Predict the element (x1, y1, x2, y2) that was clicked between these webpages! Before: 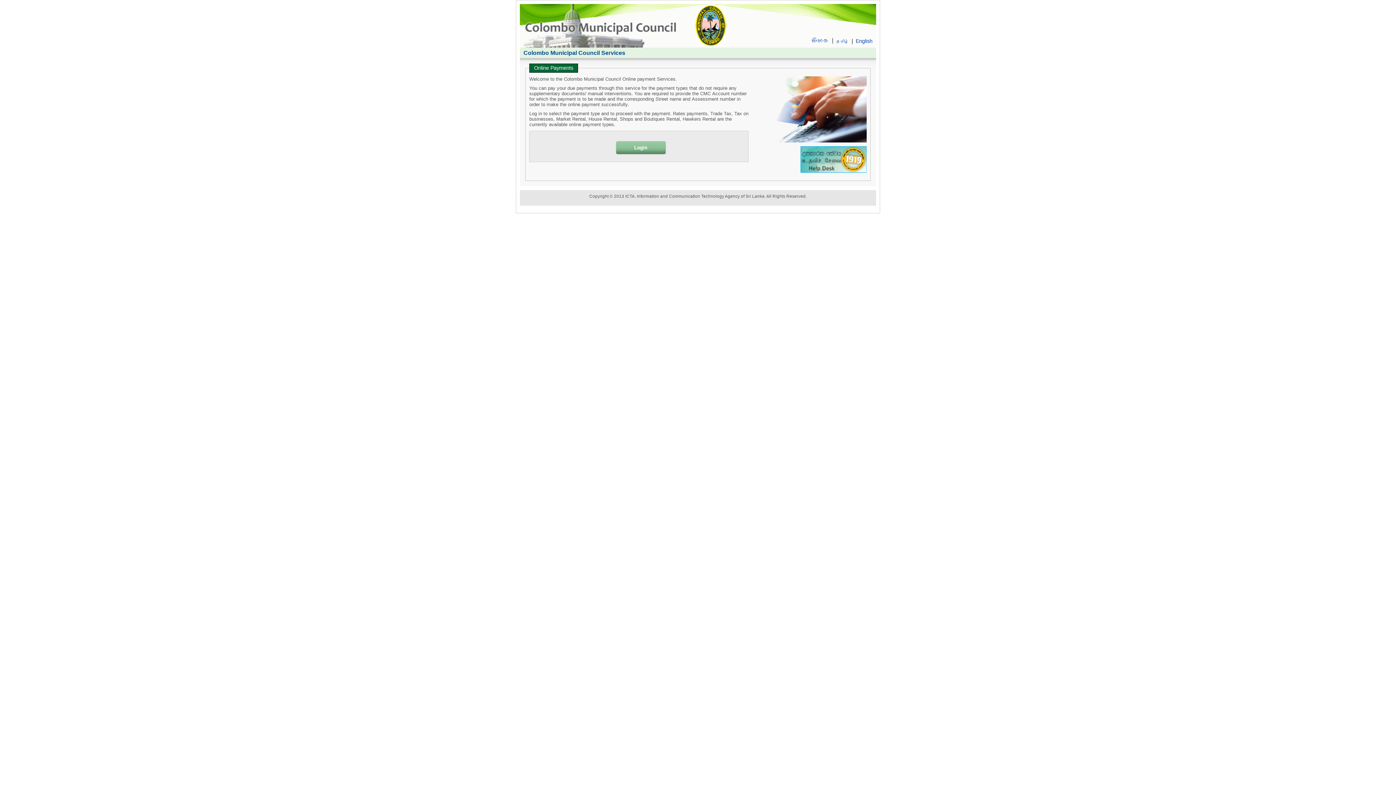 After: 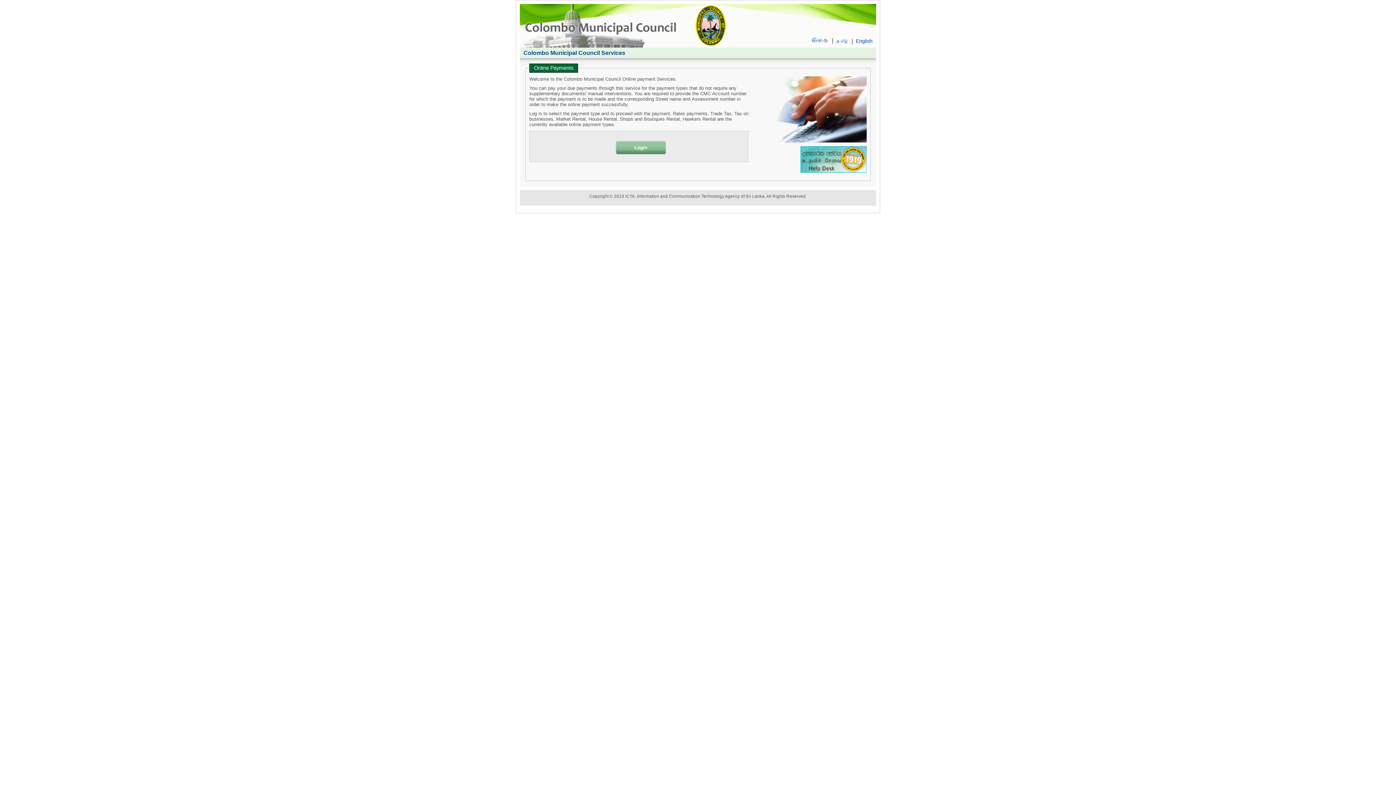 Action: label: English bbox: (856, 38, 872, 44)